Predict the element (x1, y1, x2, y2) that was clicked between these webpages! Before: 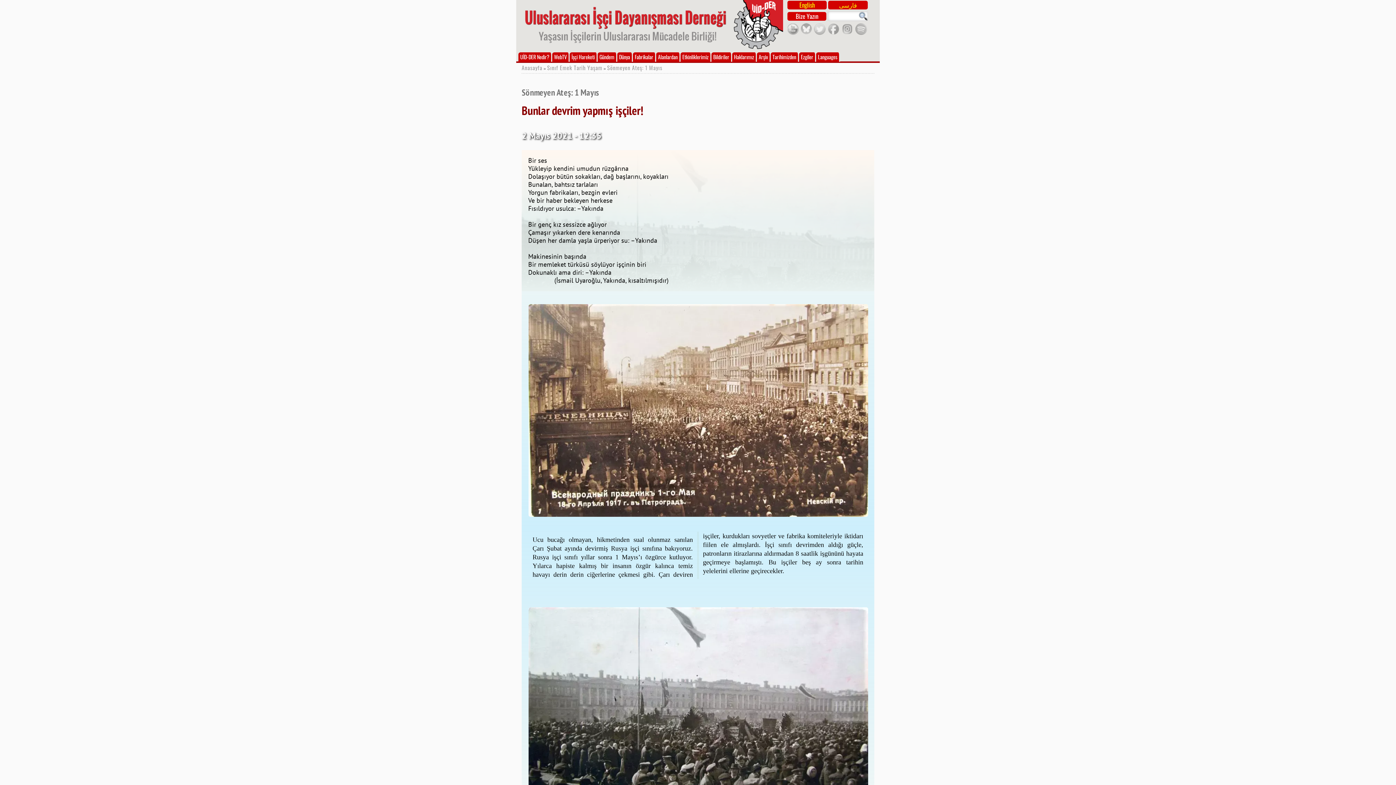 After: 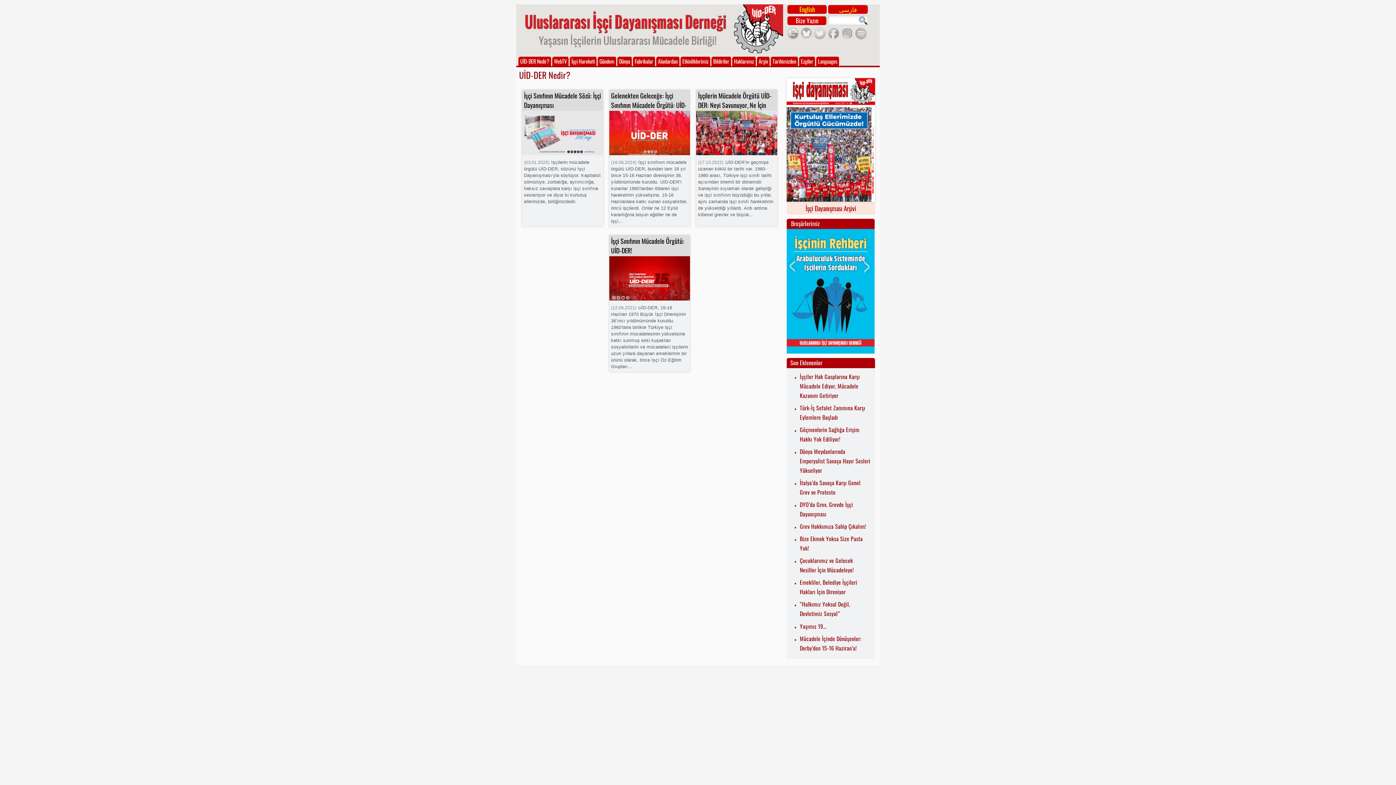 Action: bbox: (518, 52, 551, 61) label: UİD-DER Nedir?